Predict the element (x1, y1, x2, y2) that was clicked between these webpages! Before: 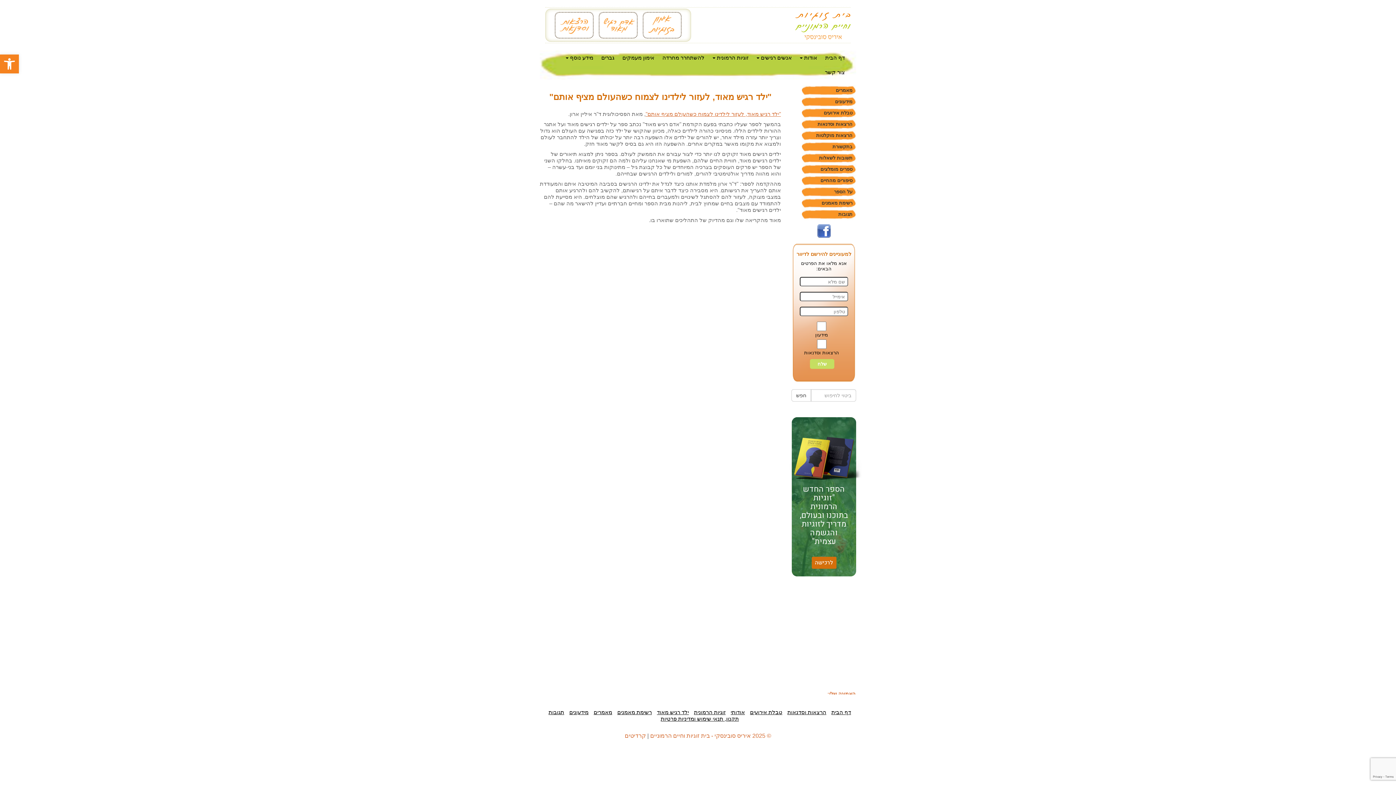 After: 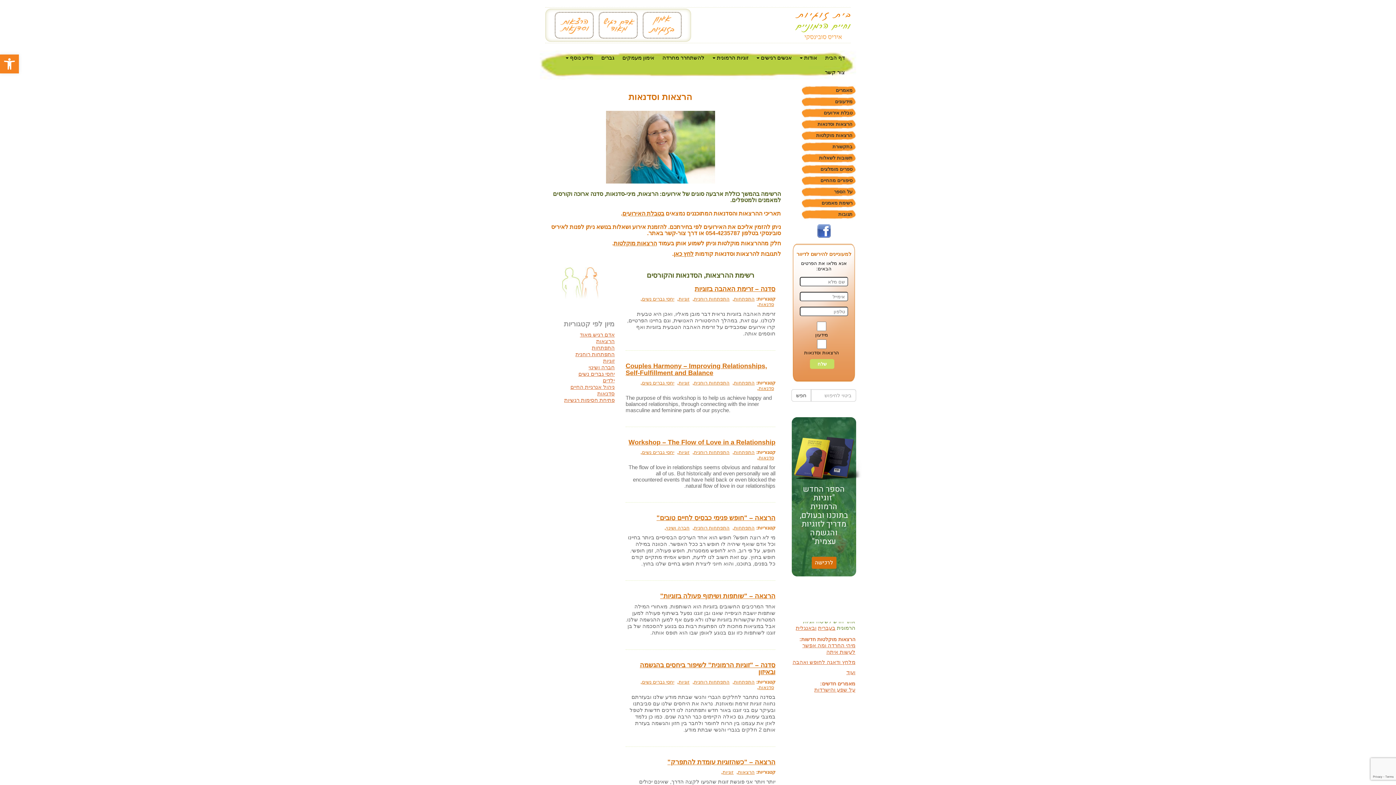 Action: bbox: (787, 709, 826, 715) label: הרצאות וסדנאות